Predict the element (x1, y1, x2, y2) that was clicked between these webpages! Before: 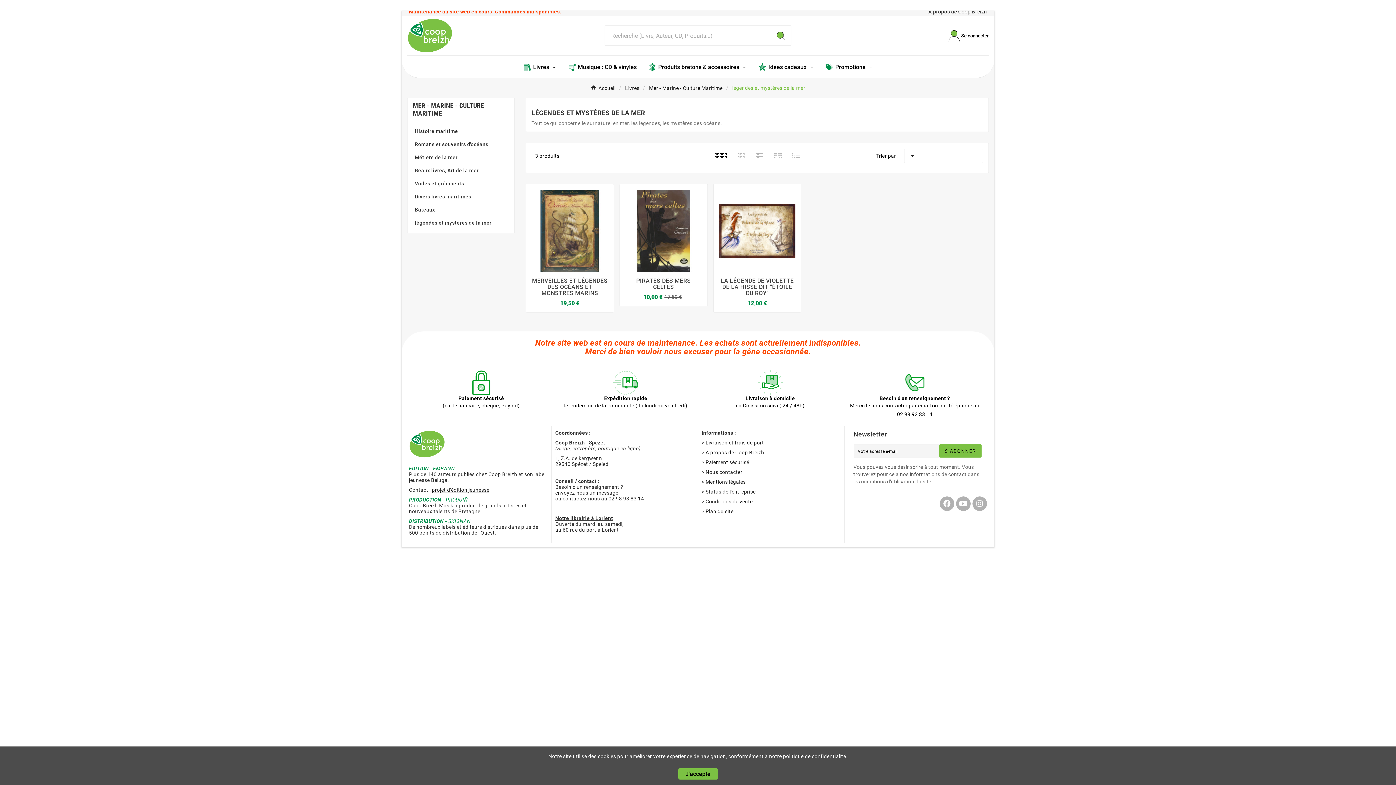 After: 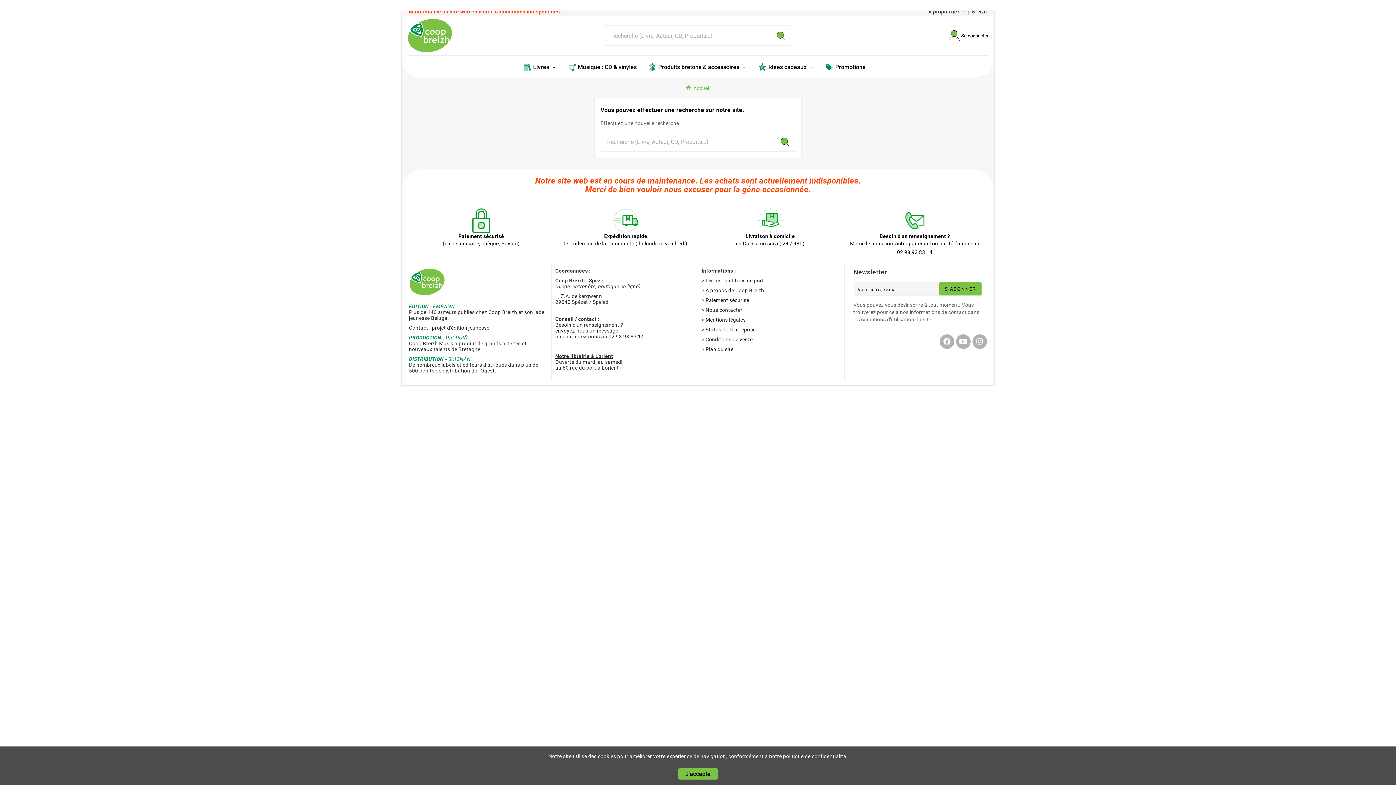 Action: label: Search bbox: (776, 31, 784, 39)